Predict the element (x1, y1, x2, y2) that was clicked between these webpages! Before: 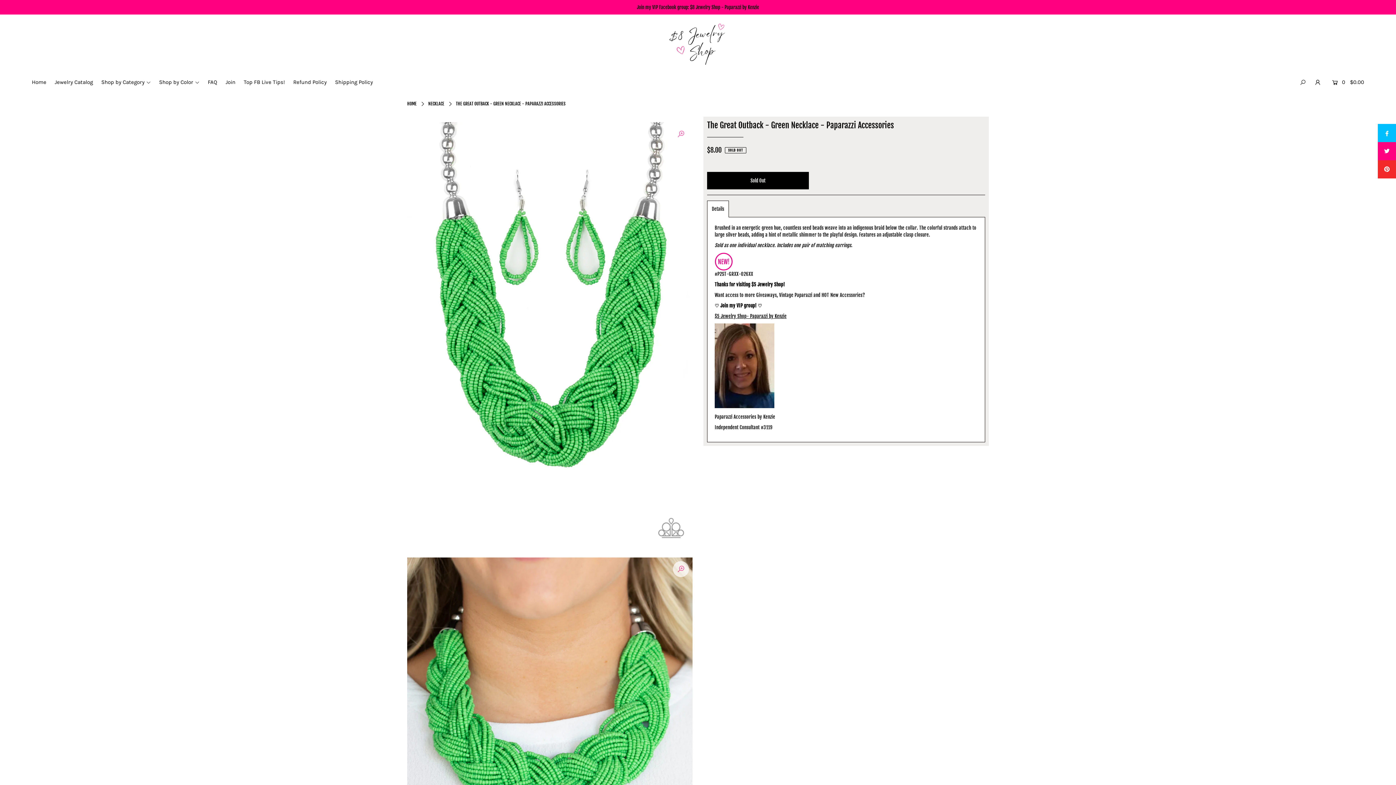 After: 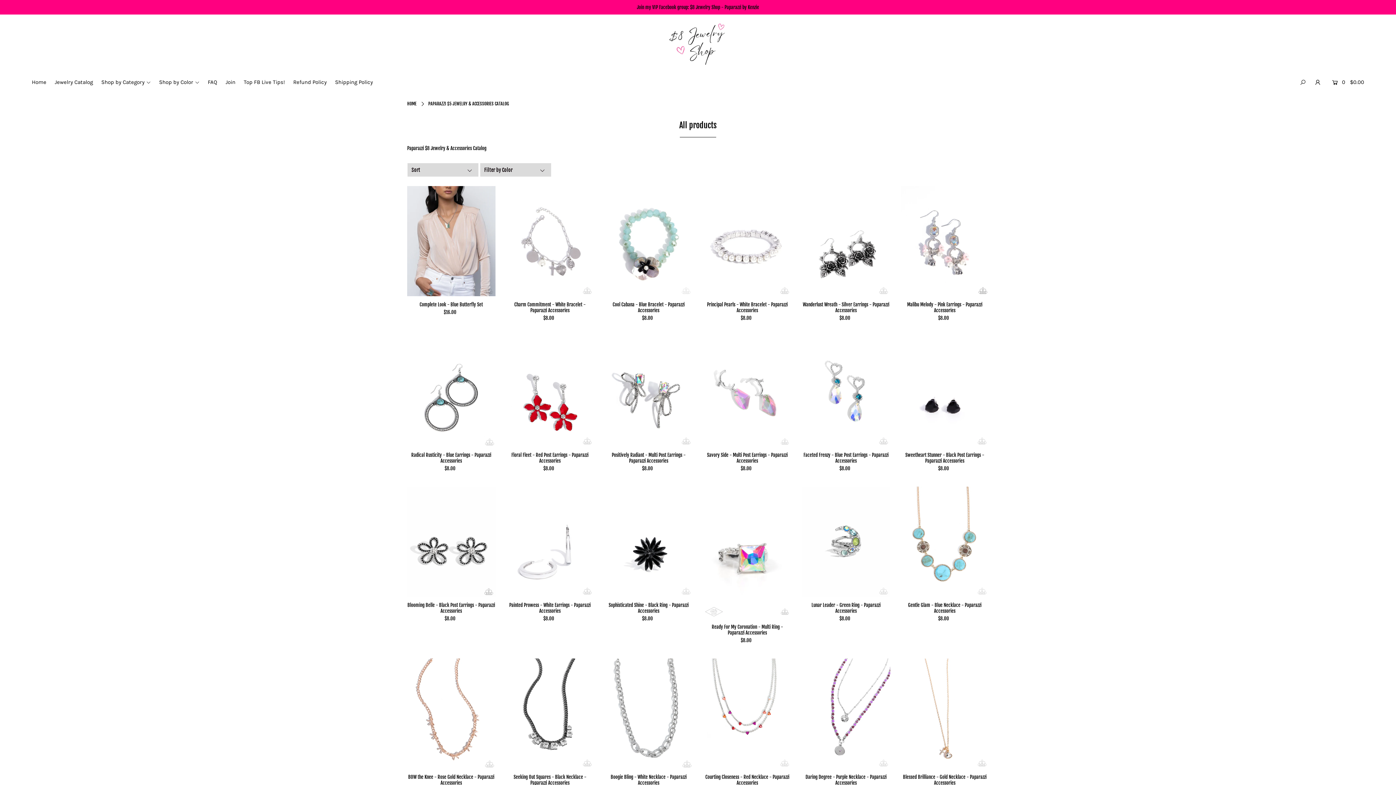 Action: label: Jewelry Catalog bbox: (51, 79, 96, 85)